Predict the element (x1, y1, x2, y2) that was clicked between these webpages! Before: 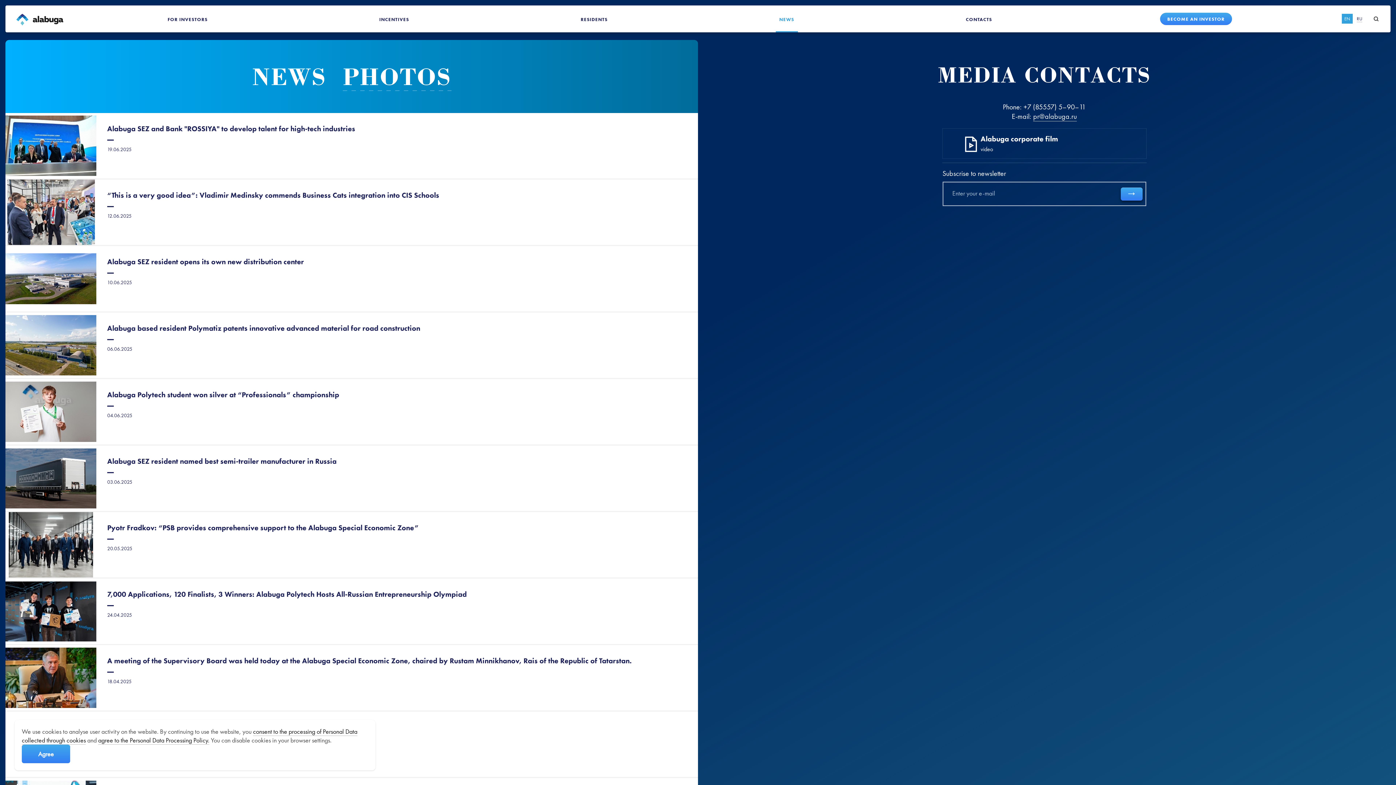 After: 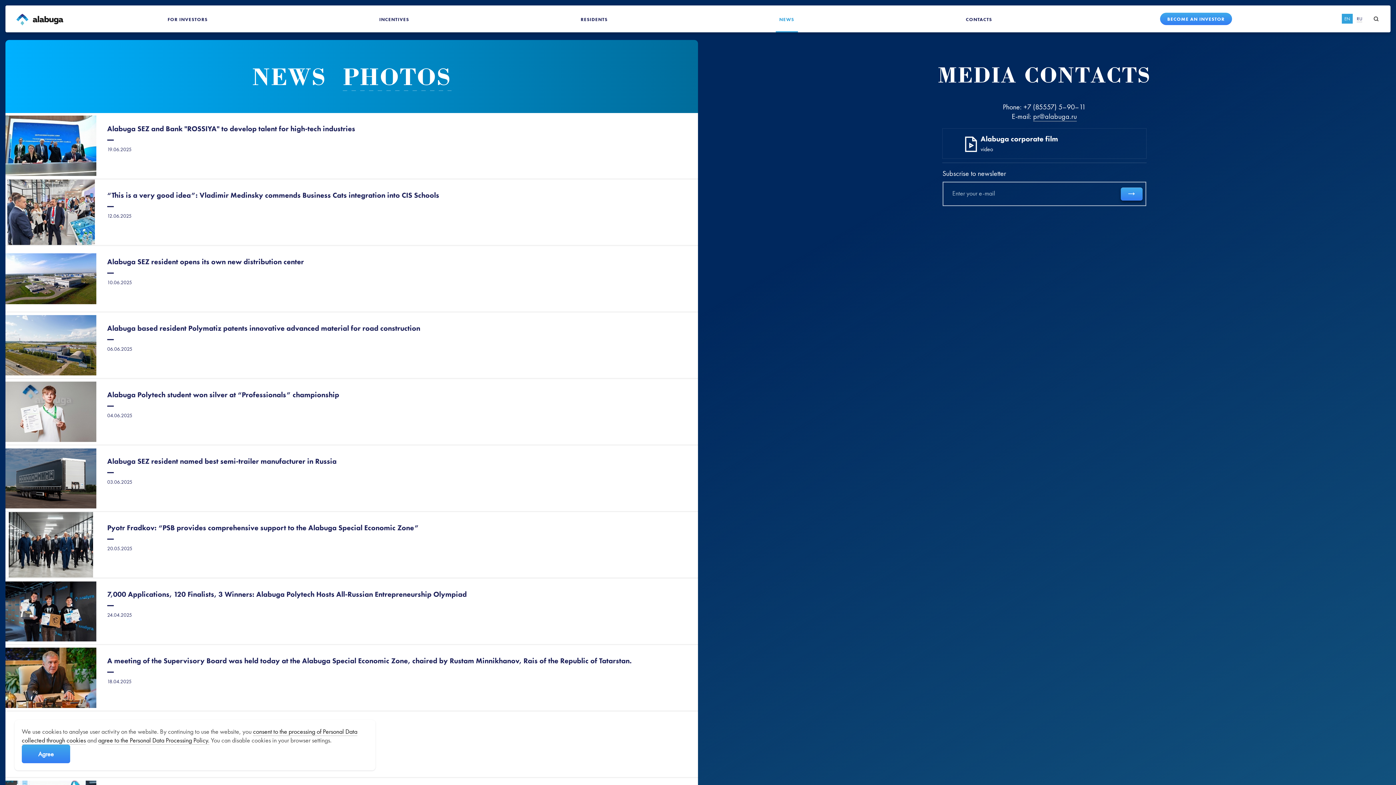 Action: label: NEWS bbox: (775, 5, 798, 32)